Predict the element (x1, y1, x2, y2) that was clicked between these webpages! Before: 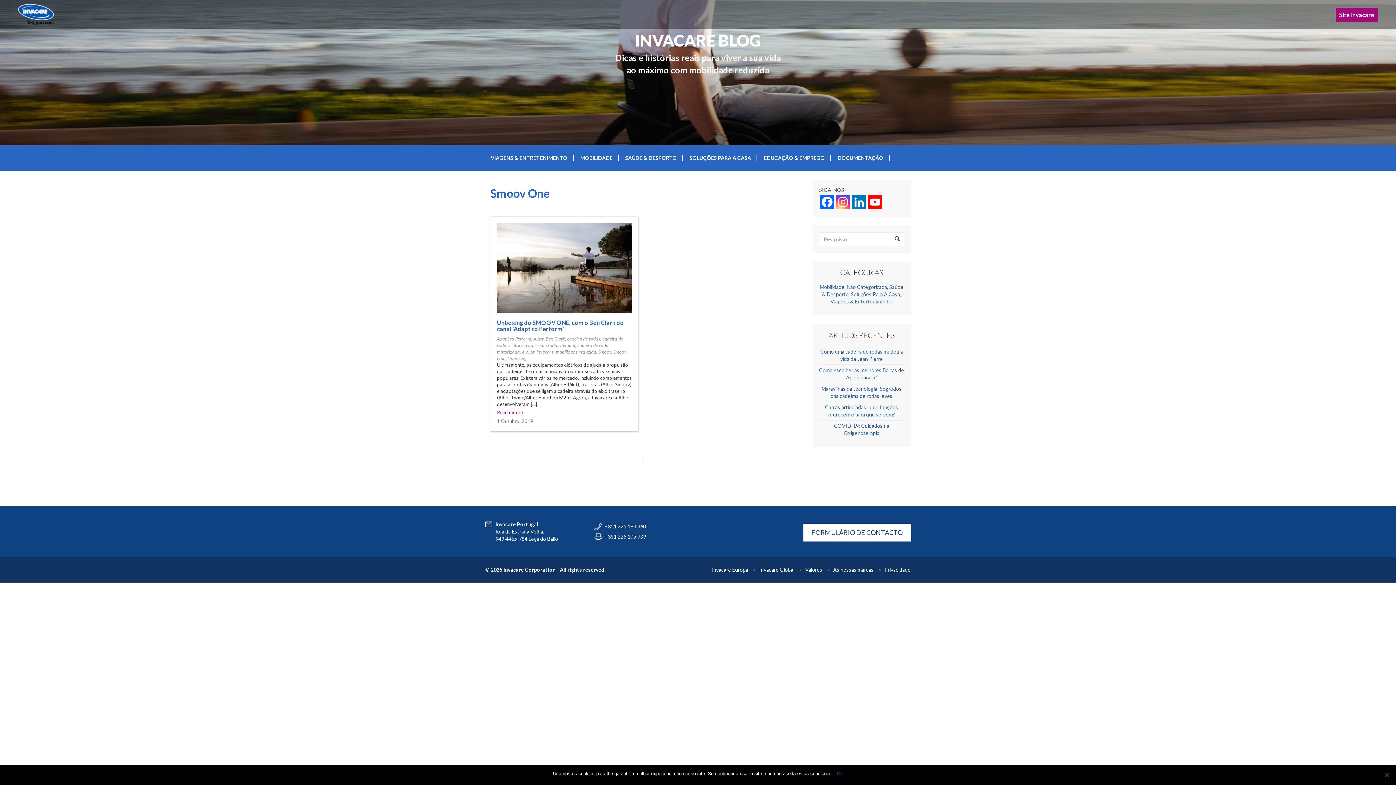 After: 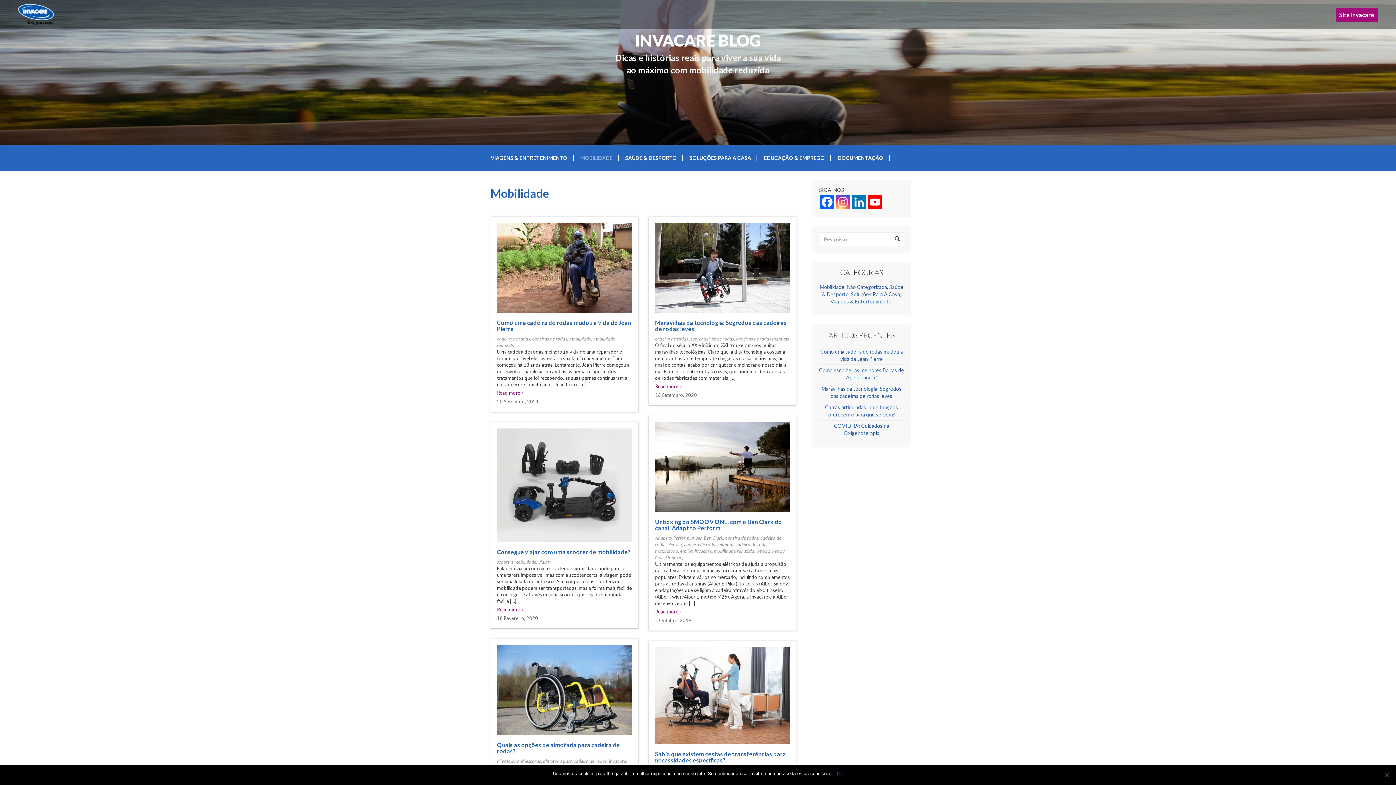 Action: bbox: (820, 284, 844, 290) label: Mobilidade